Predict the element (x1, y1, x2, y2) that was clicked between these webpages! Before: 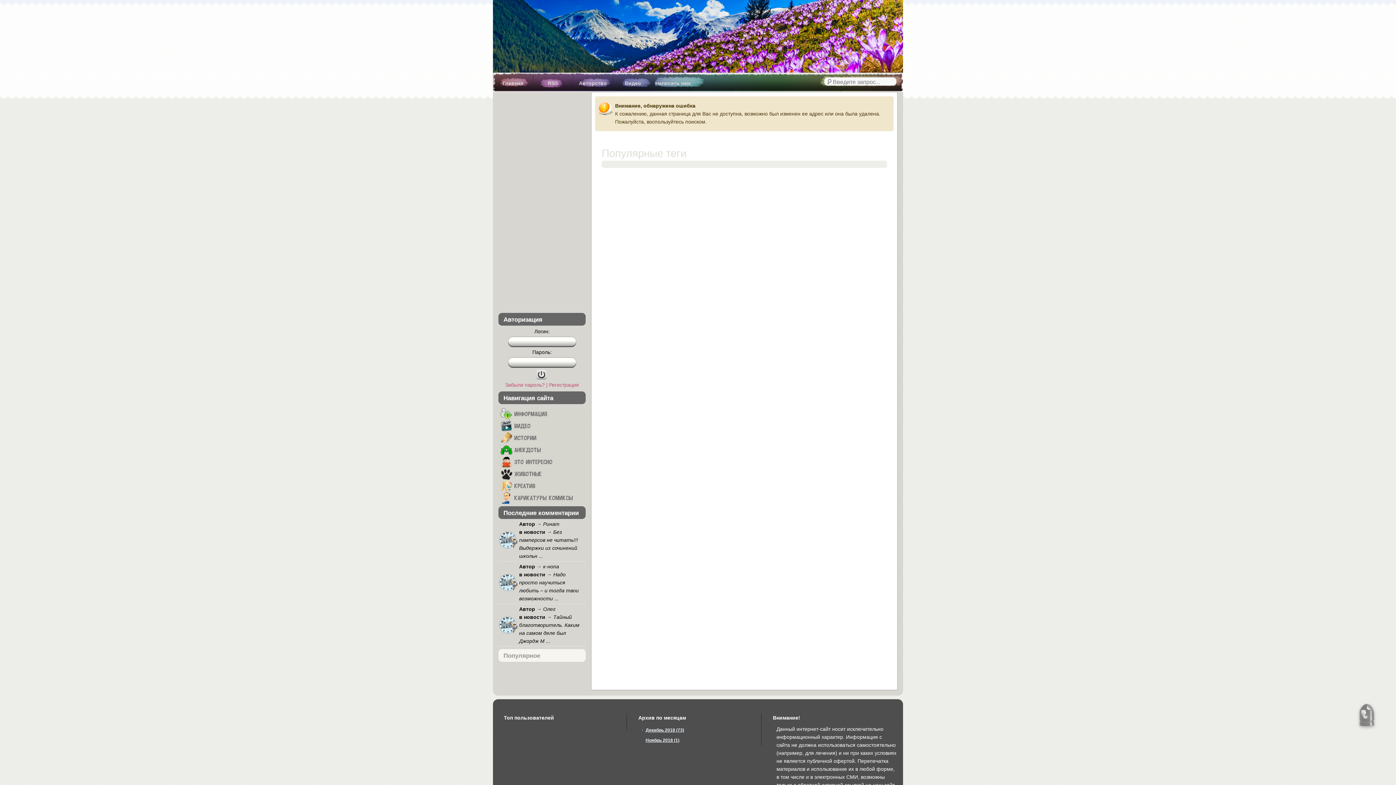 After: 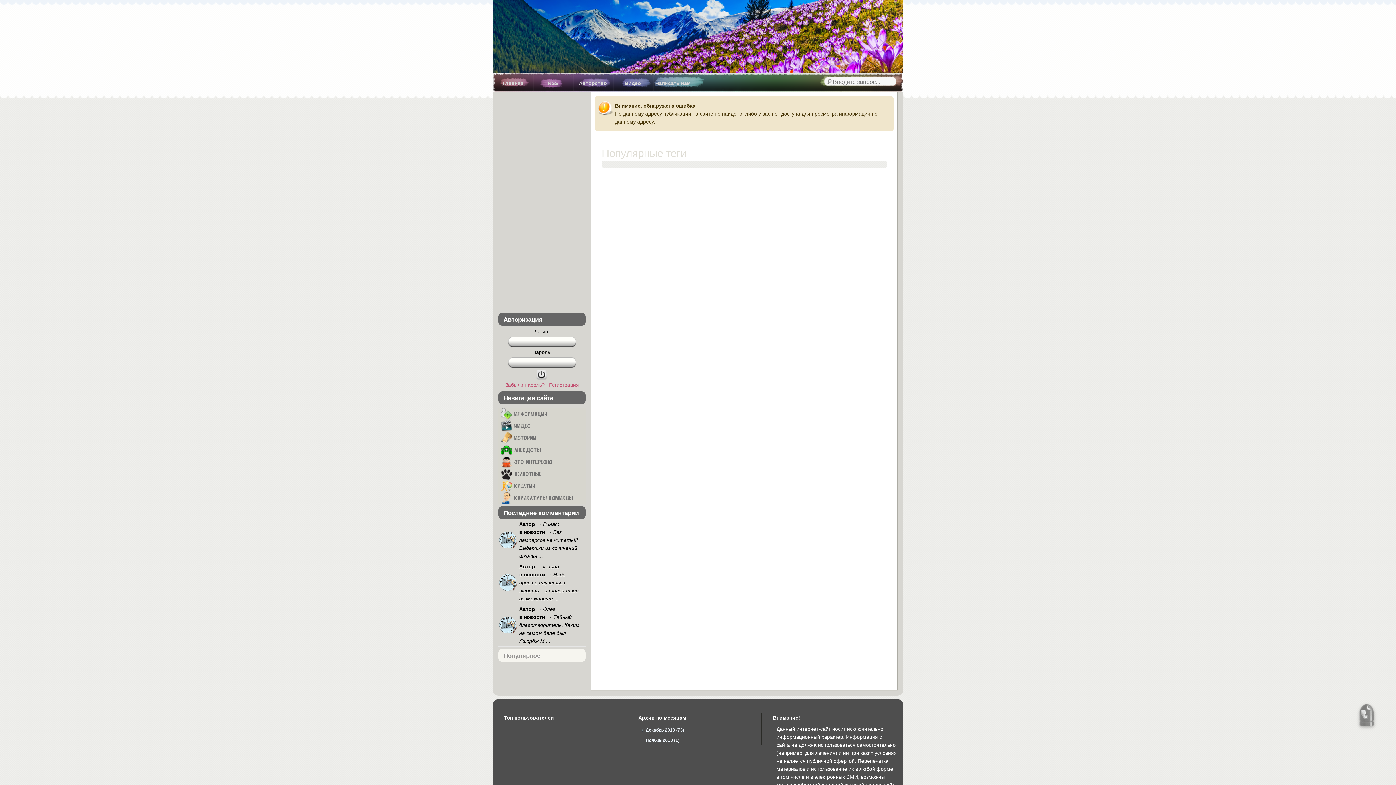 Action: label:  Информация bbox: (498, 408, 585, 419)